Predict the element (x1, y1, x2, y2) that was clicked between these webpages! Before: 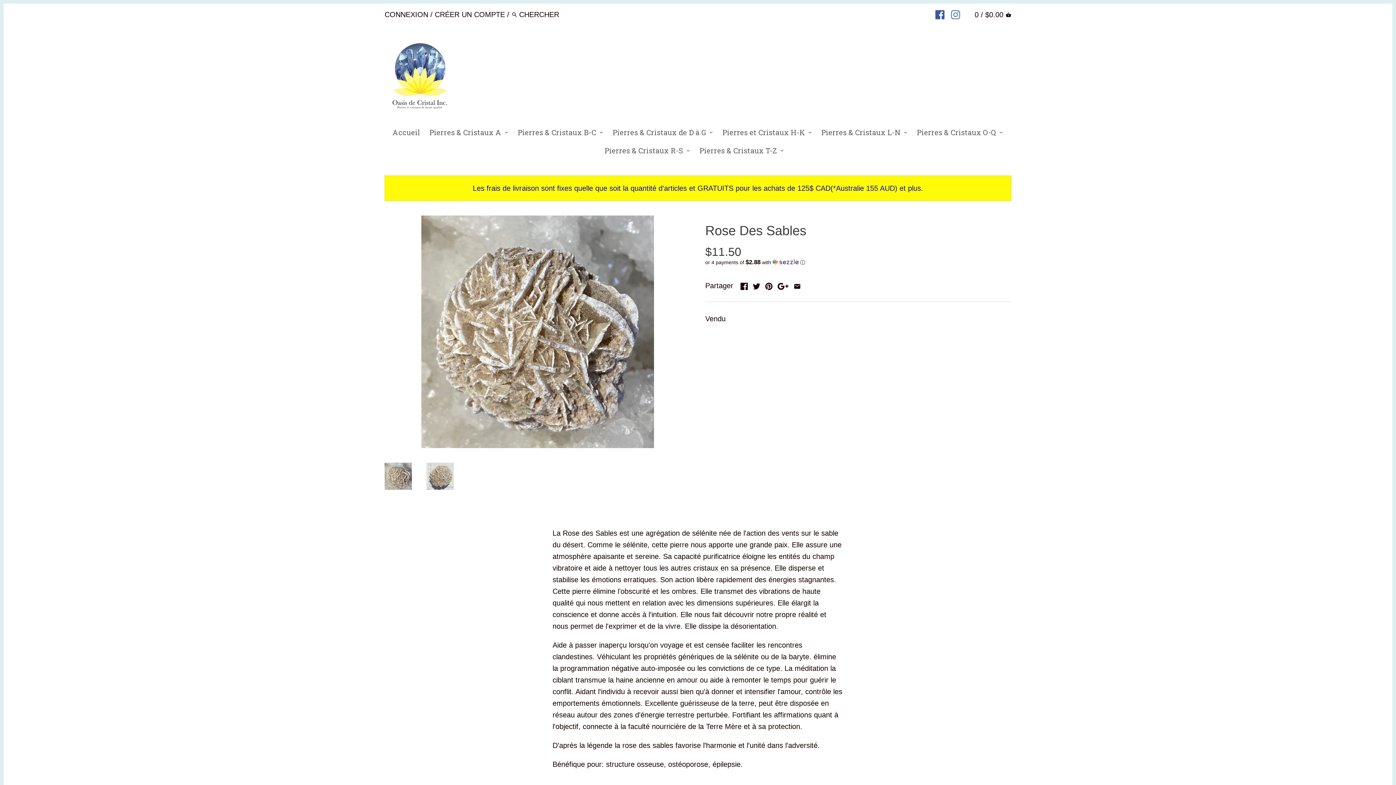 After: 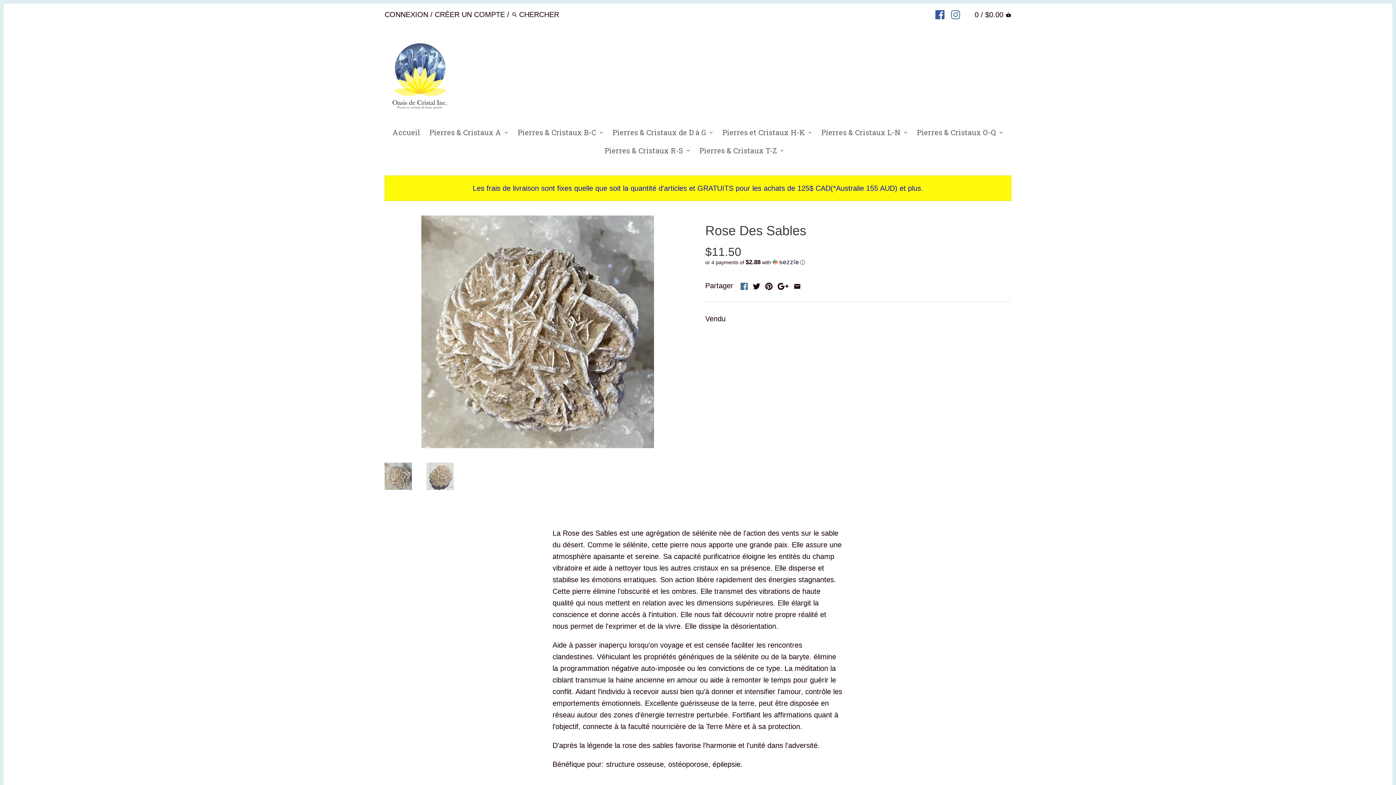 Action: bbox: (740, 281, 748, 289)